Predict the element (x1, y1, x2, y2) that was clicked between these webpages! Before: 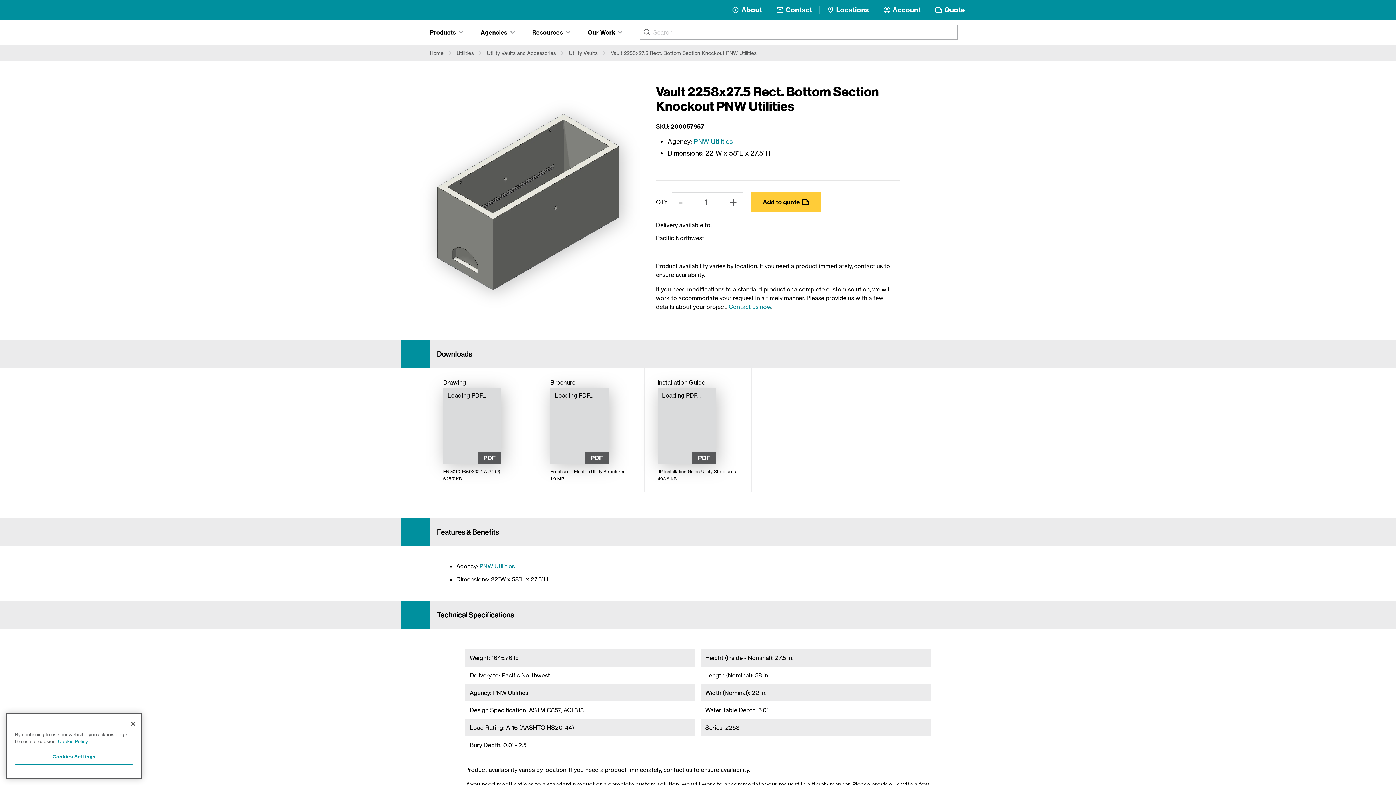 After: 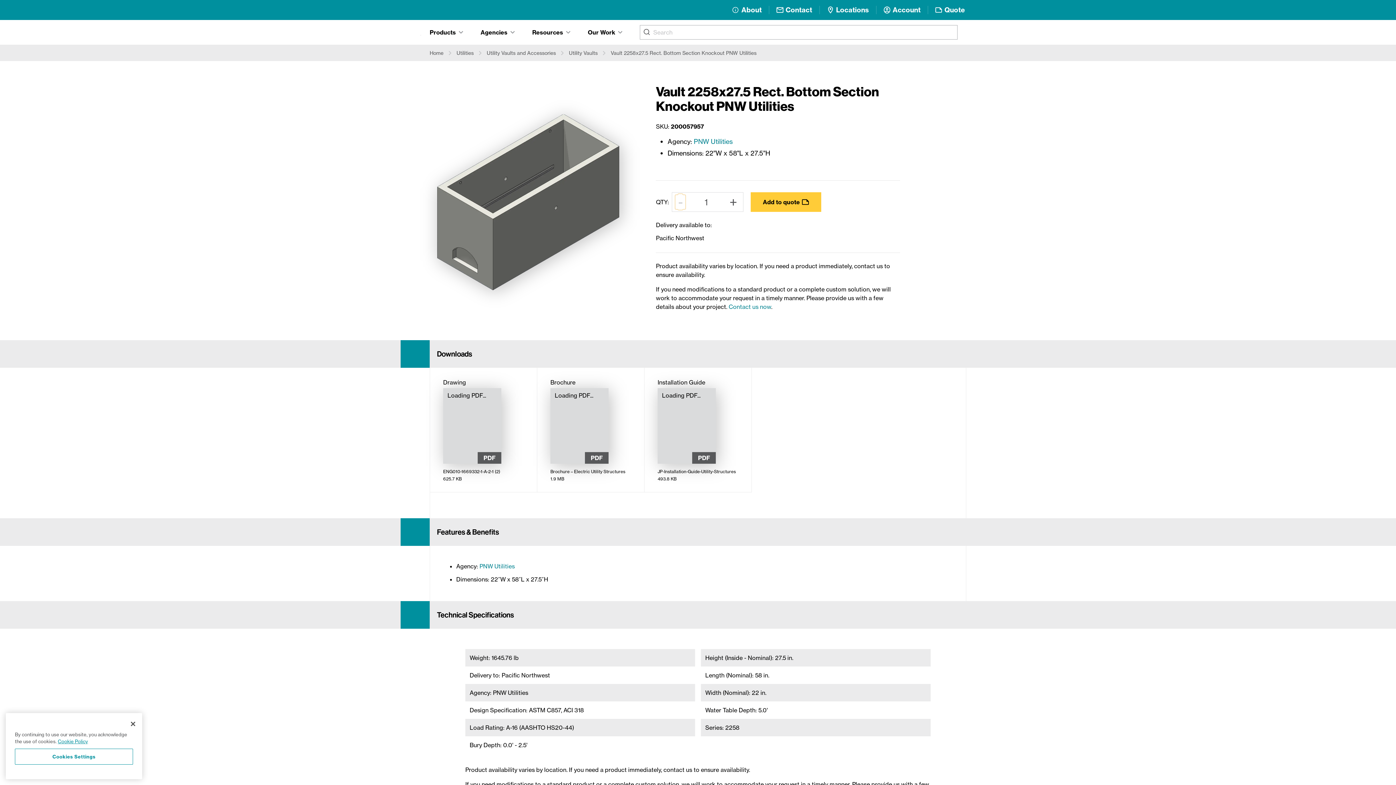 Action: label: - bbox: (675, 194, 685, 209)